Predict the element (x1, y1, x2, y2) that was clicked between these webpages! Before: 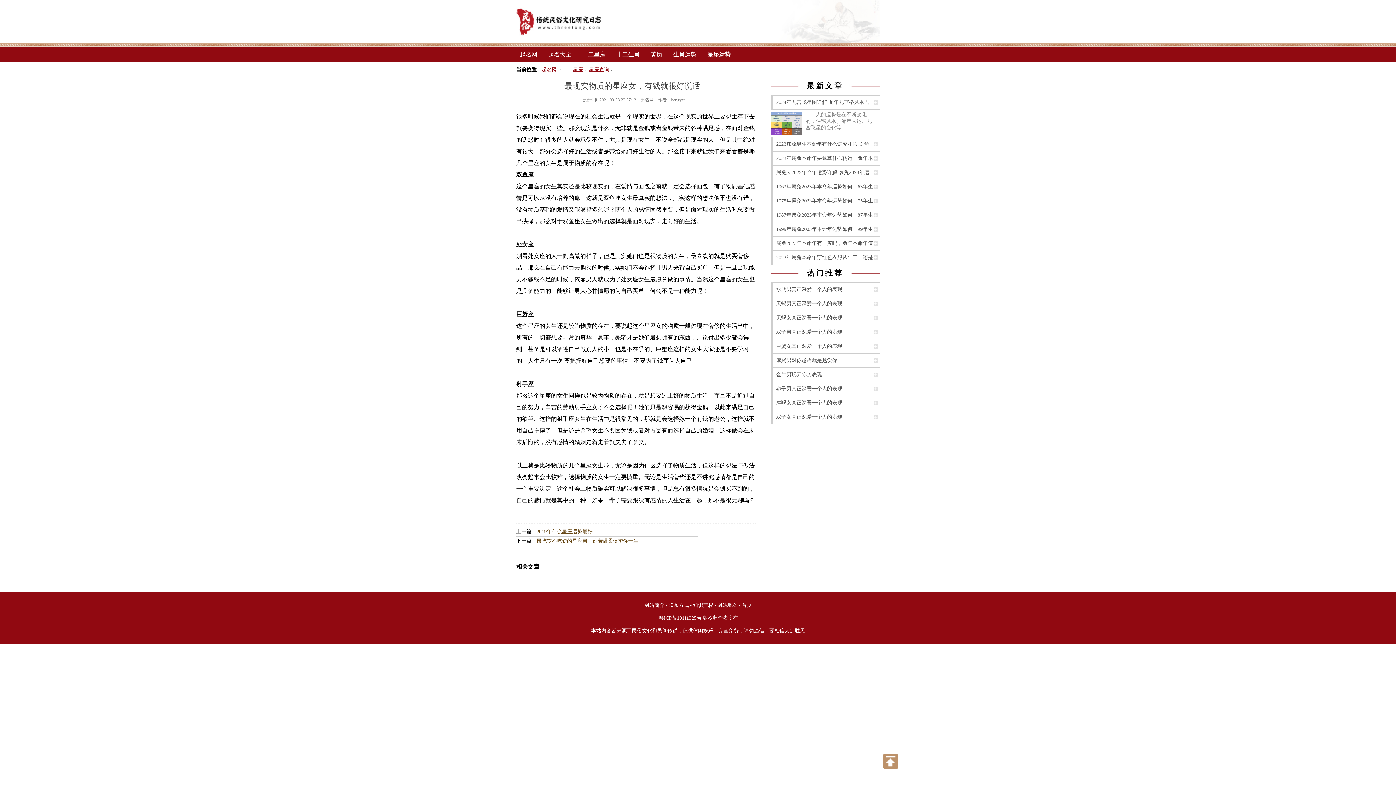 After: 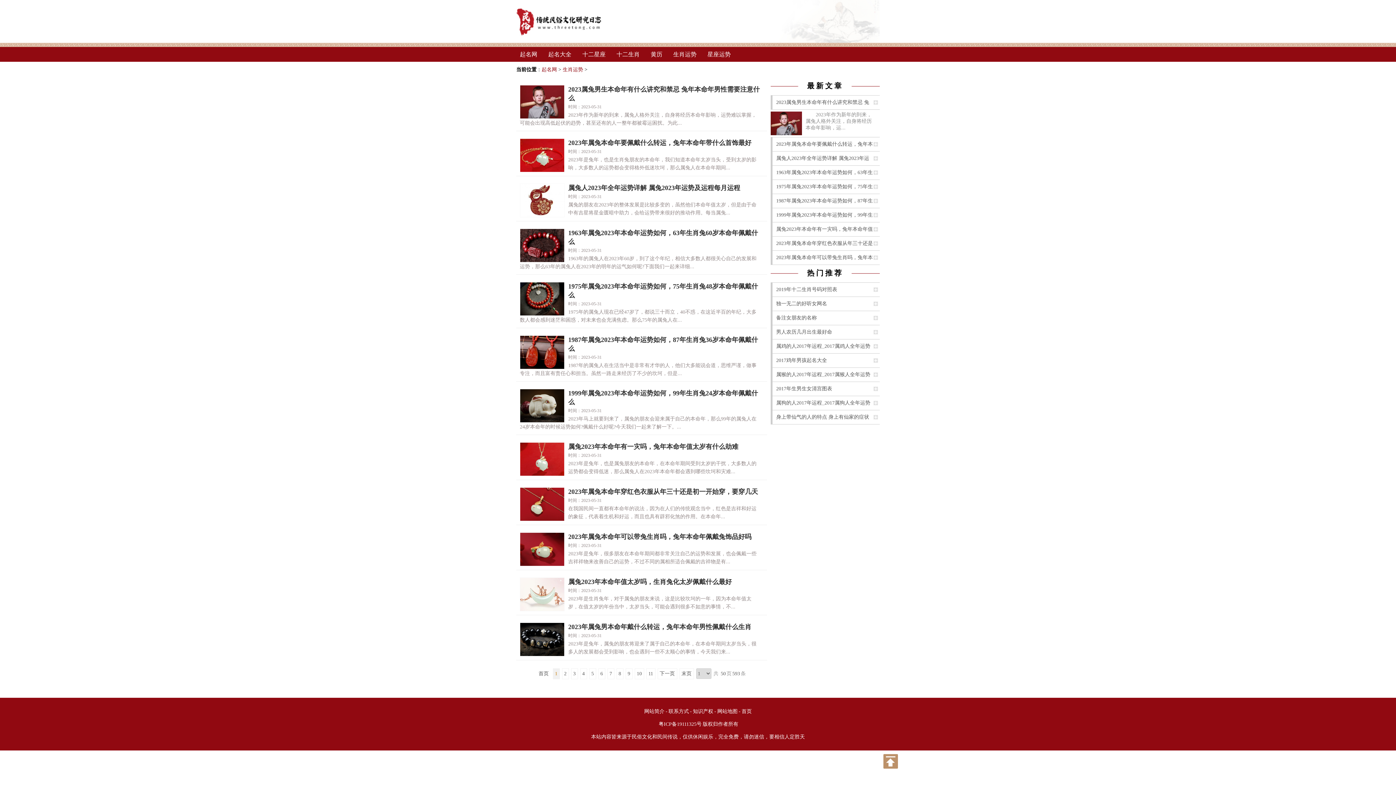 Action: bbox: (669, 46, 700, 61) label: 生肖运势